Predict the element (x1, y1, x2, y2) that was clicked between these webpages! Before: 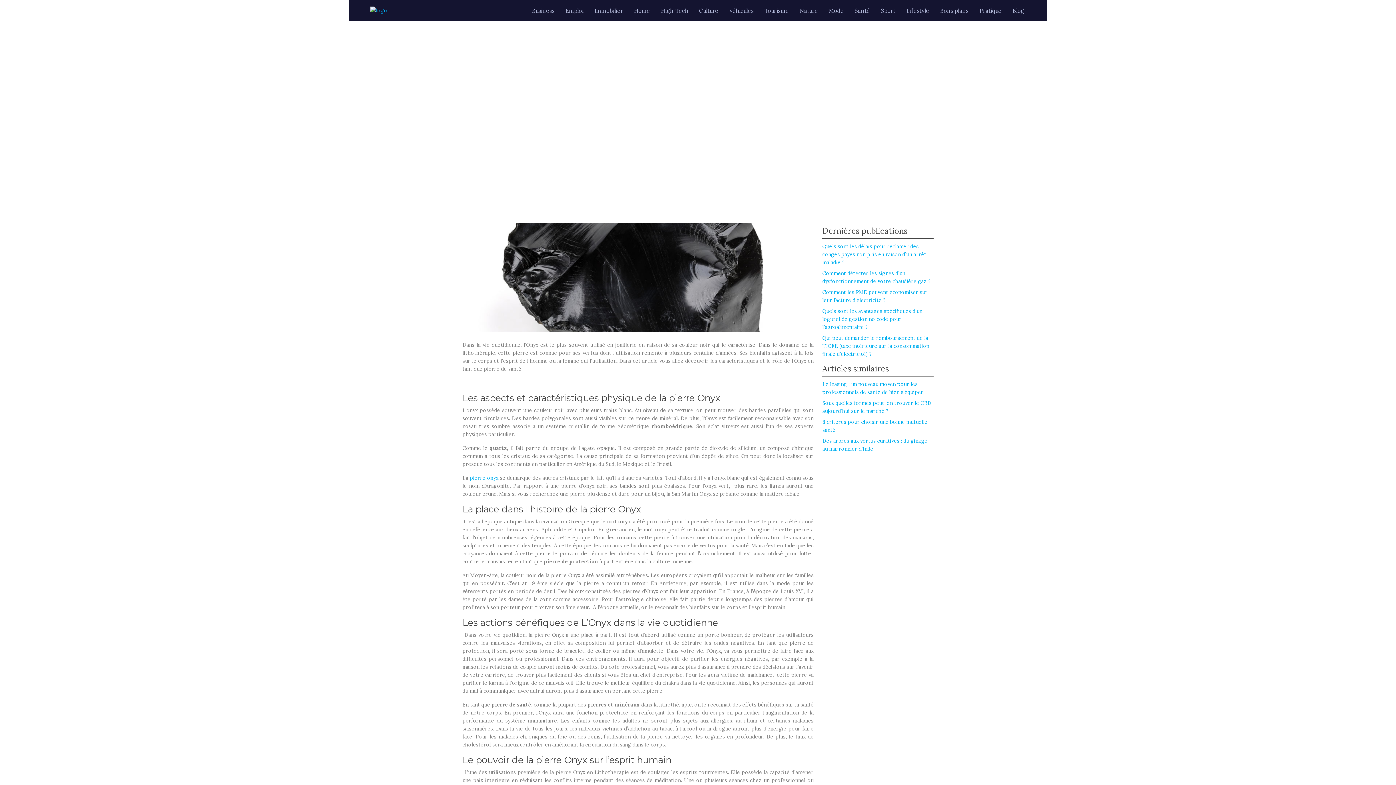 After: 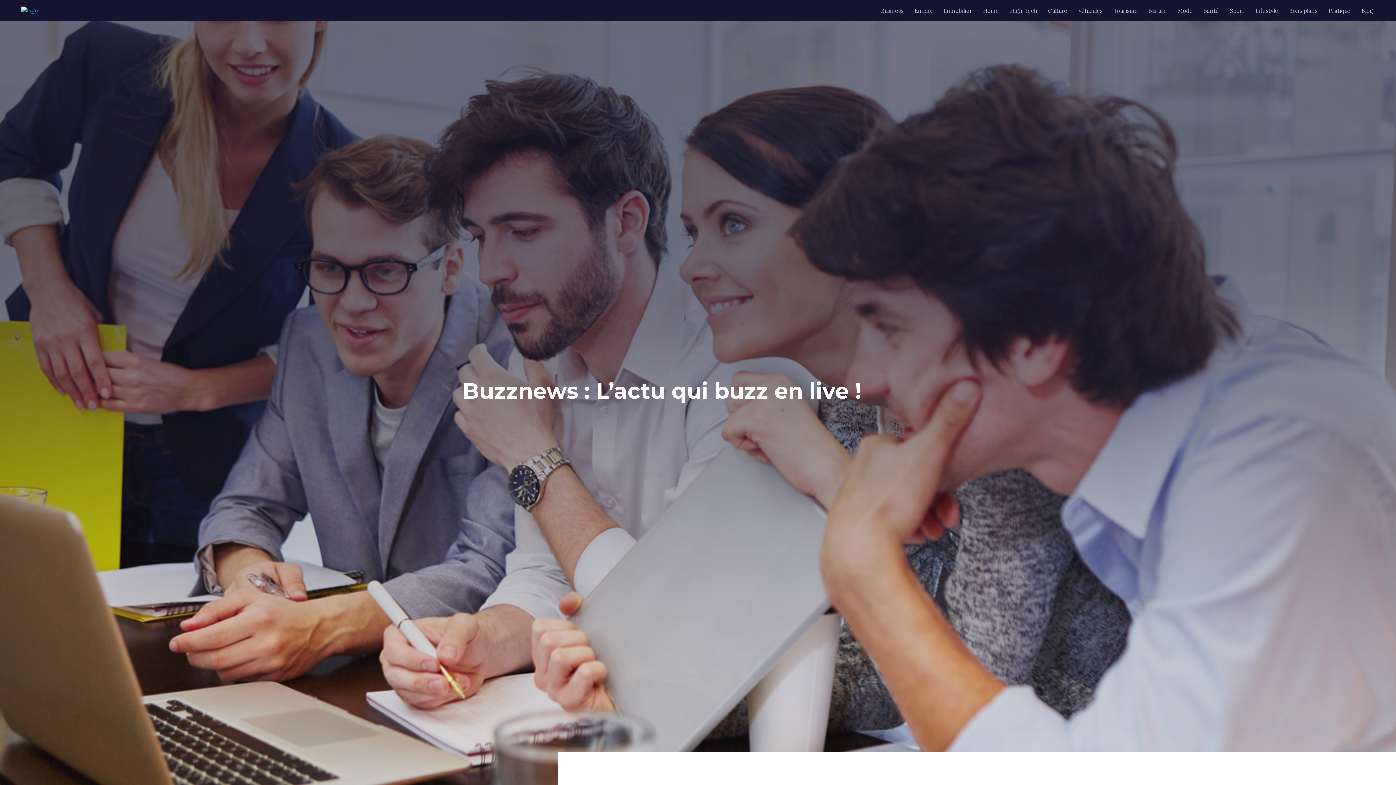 Action: bbox: (366, 2, 390, 18)